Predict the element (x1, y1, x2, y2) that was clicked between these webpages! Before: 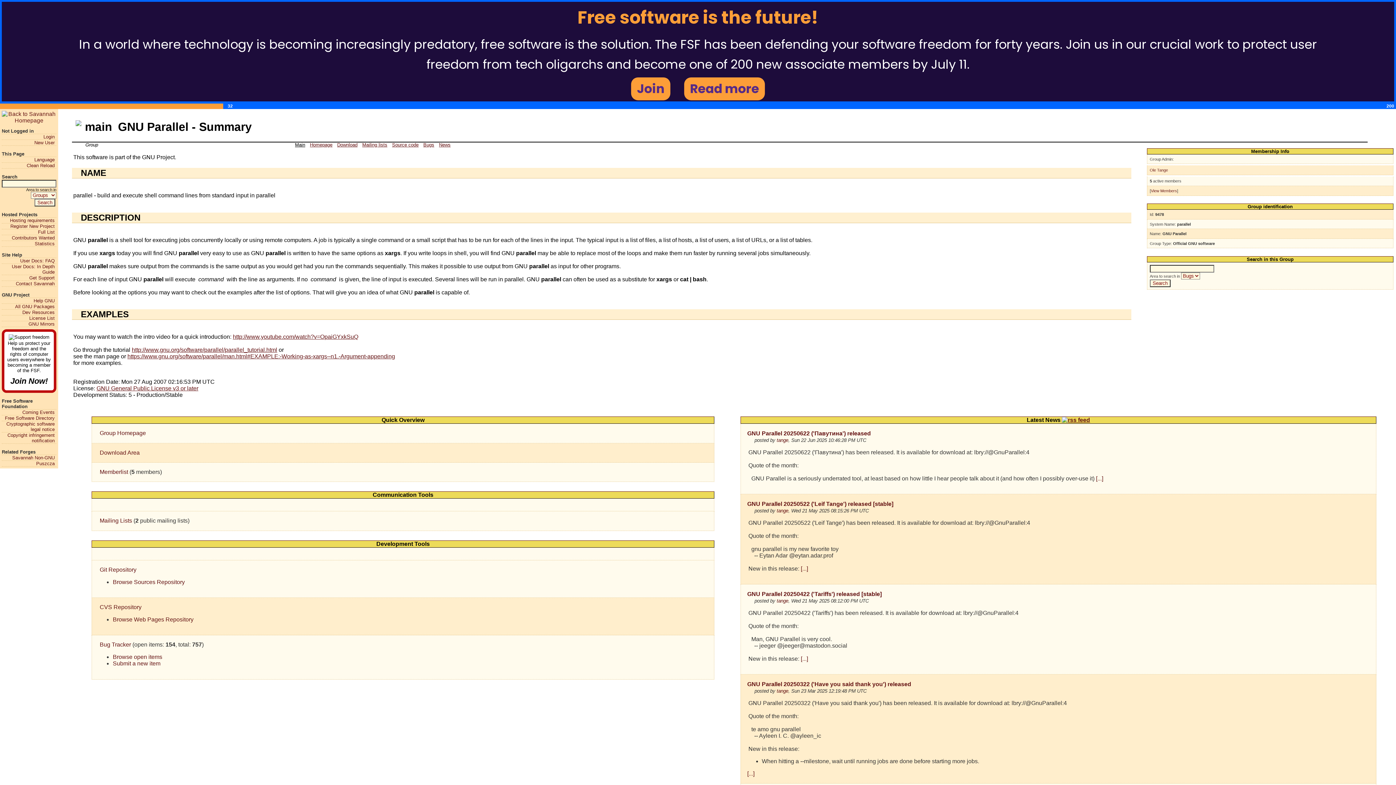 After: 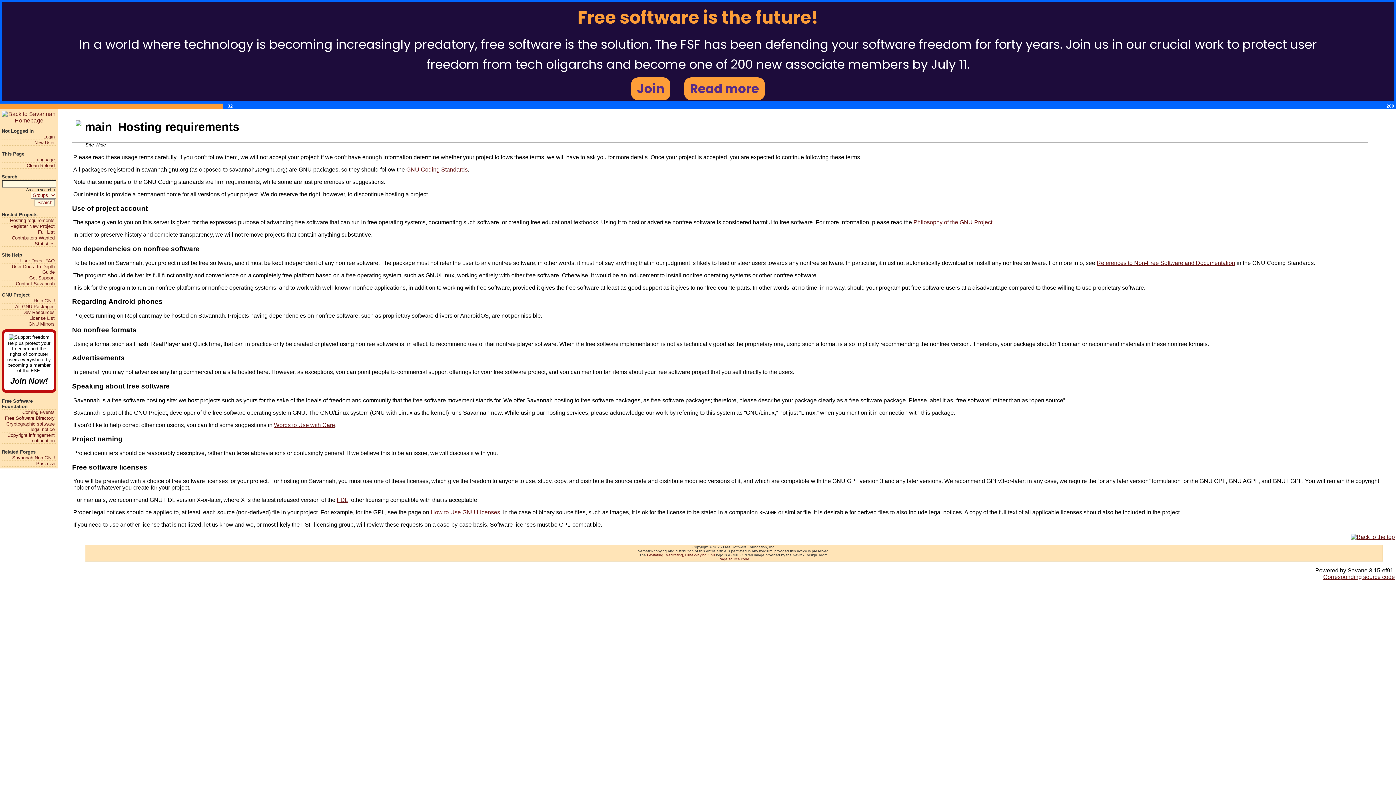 Action: bbox: (1, 217, 54, 223) label: Hosting requirements